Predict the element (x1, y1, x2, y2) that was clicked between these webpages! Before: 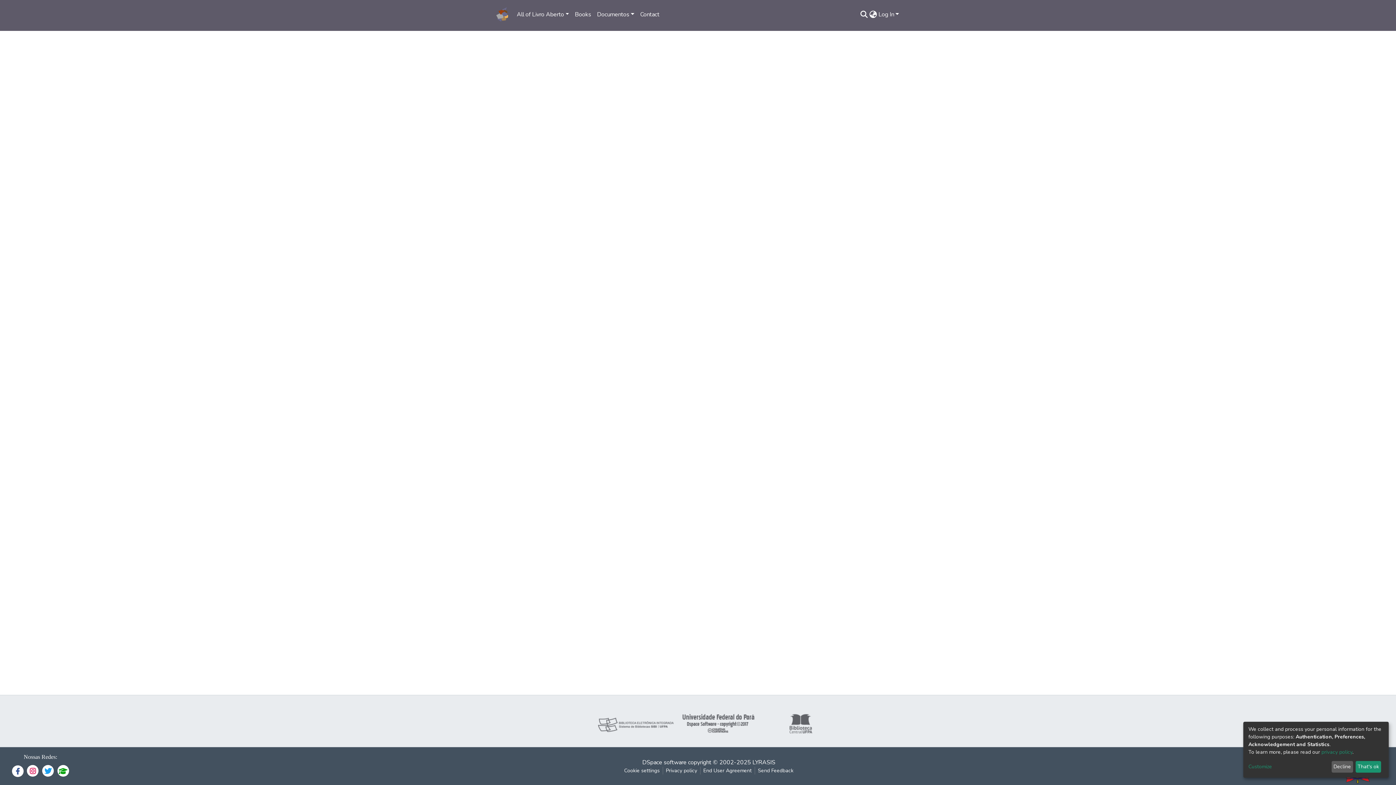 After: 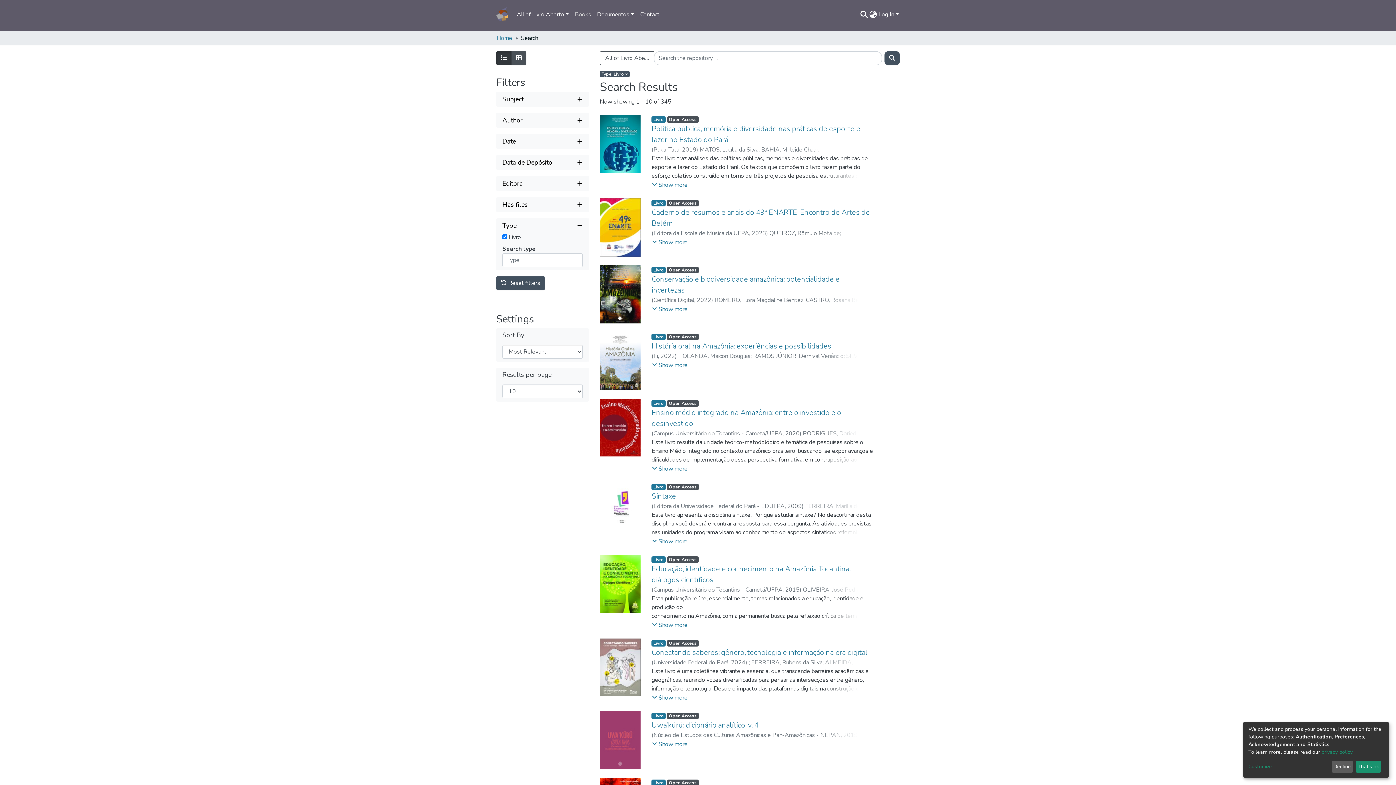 Action: bbox: (572, 7, 594, 21) label: Books